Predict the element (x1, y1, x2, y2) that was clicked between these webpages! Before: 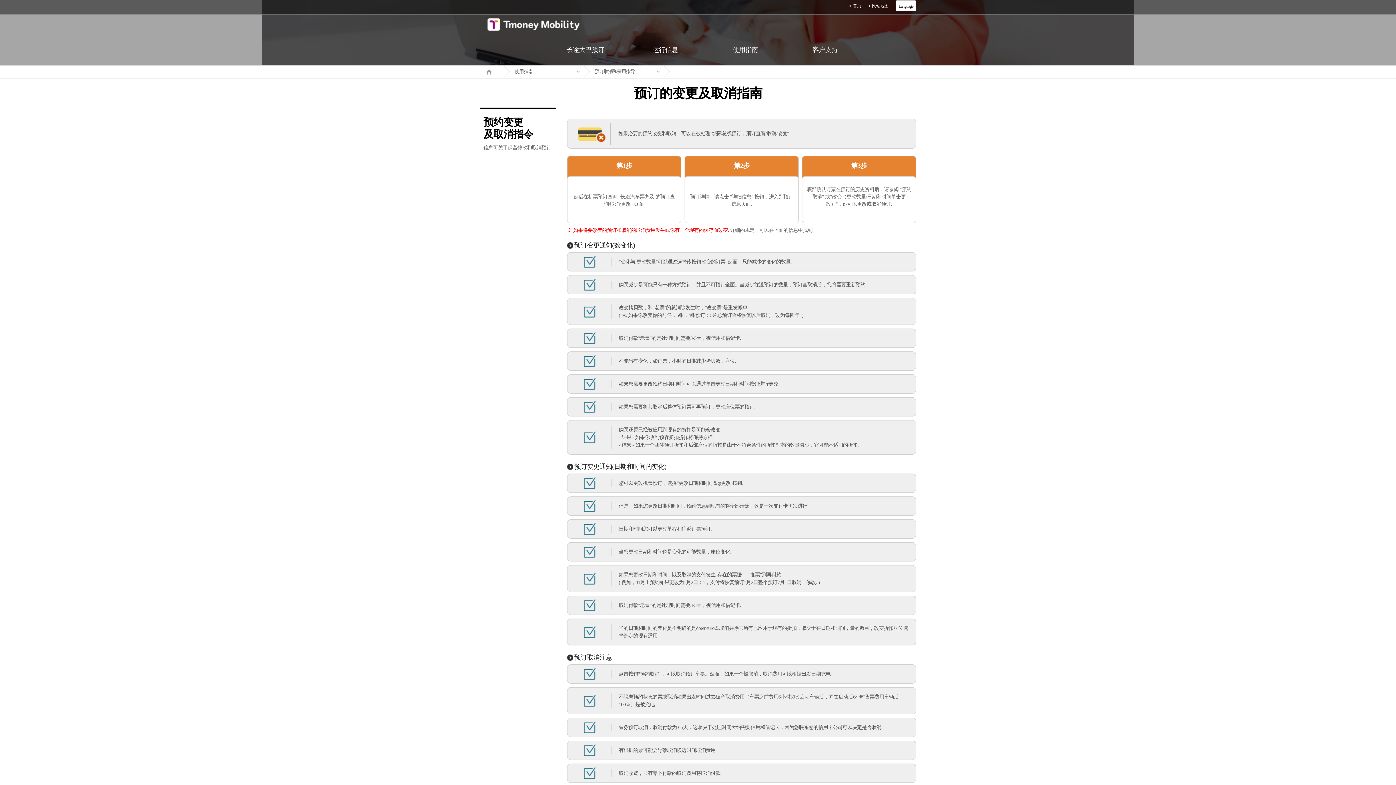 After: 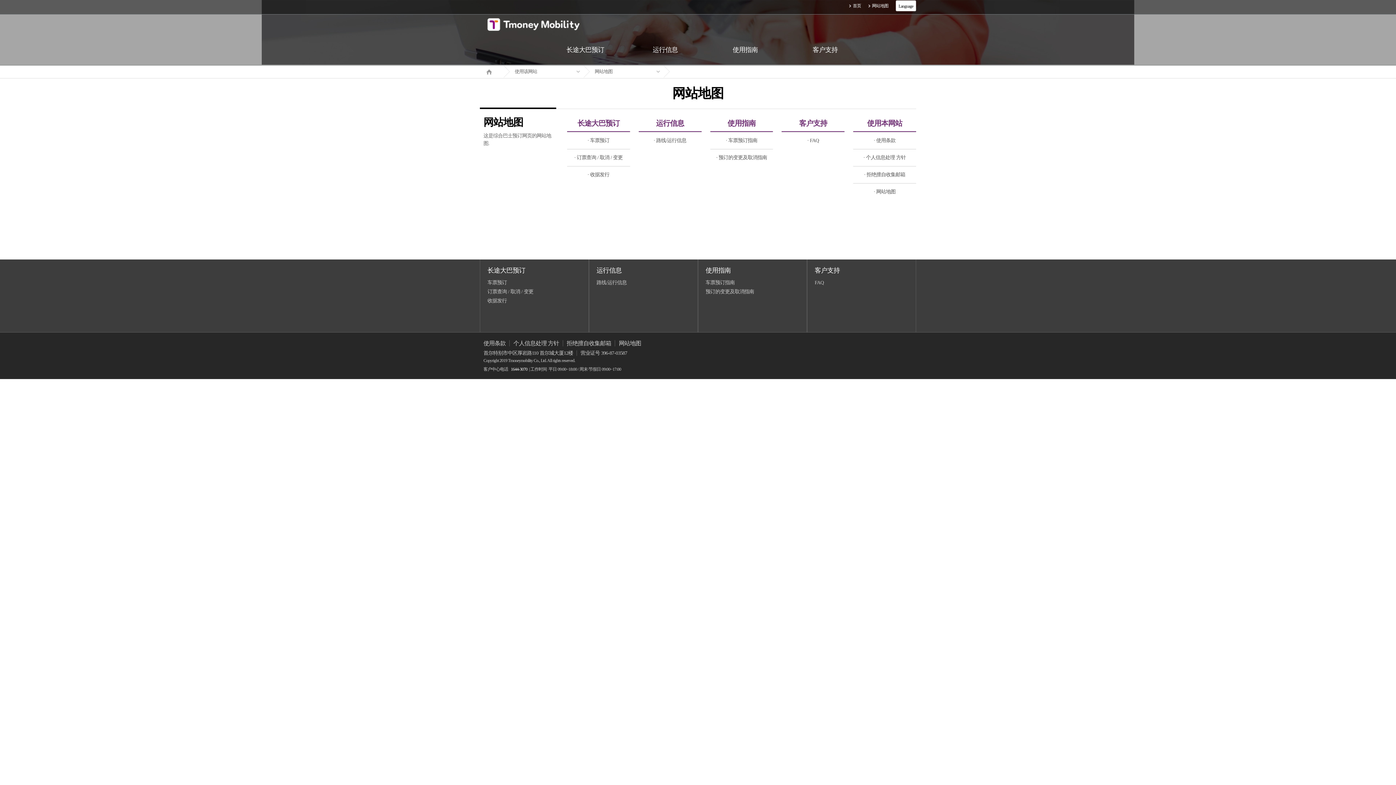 Action: label: 网站地图 bbox: (868, 3, 888, 8)